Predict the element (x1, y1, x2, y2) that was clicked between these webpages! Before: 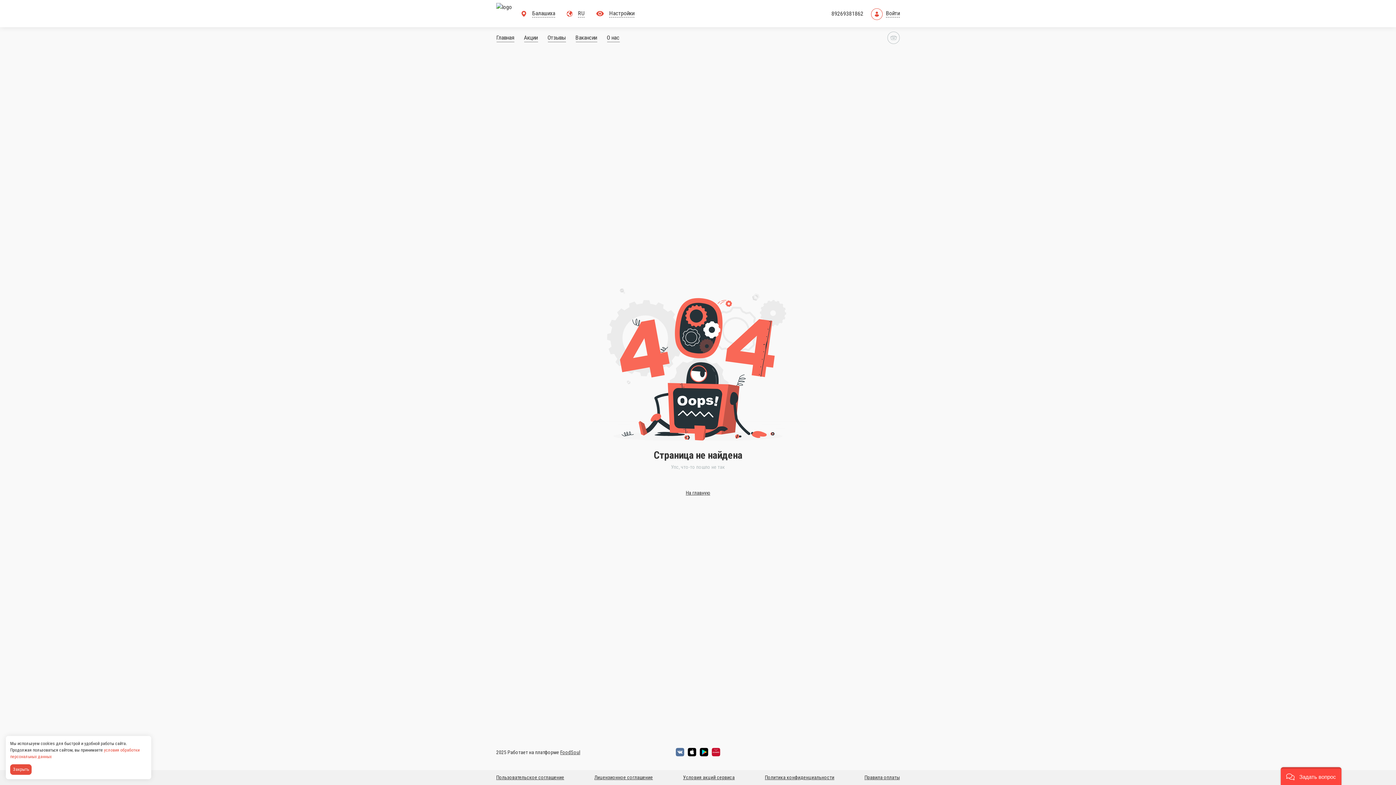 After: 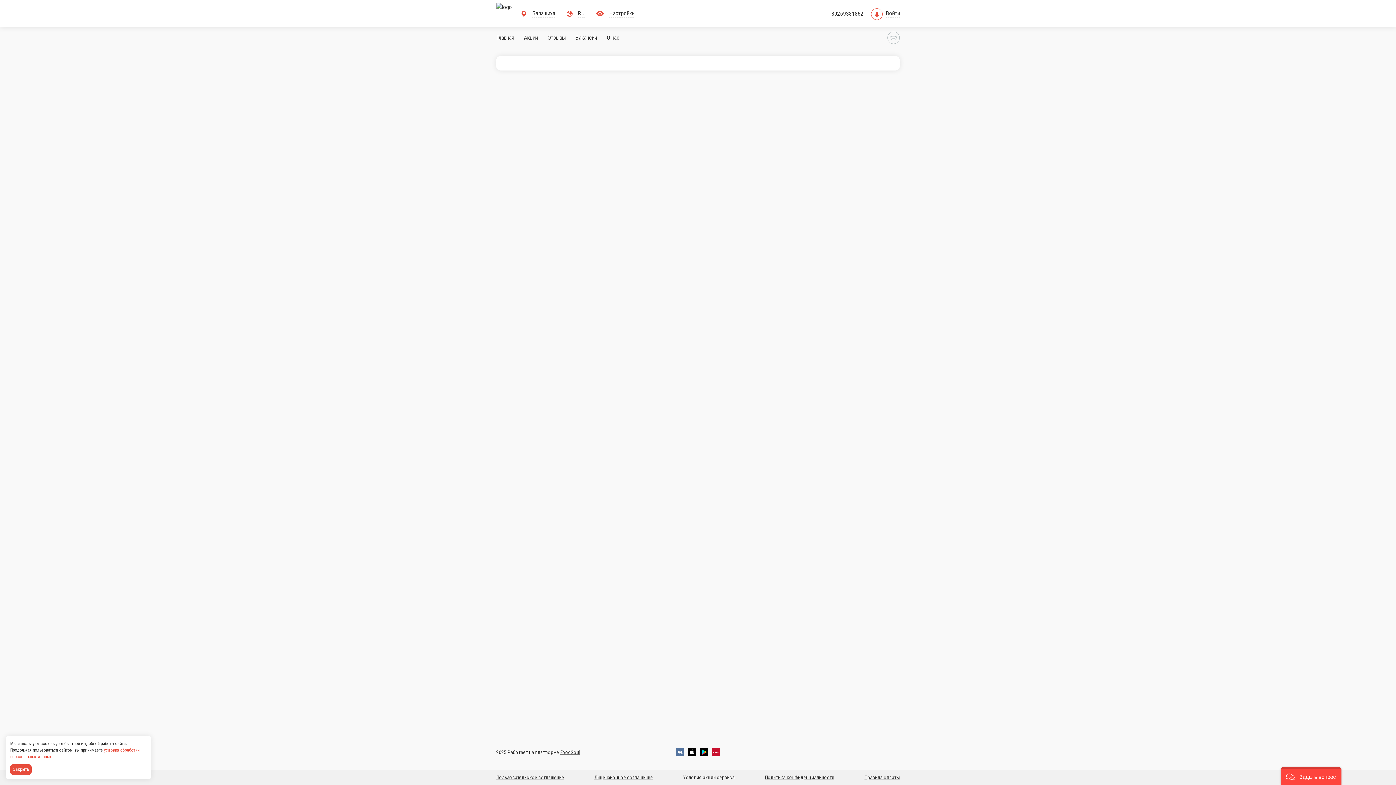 Action: label: Условия акций сервиса bbox: (677, 774, 742, 781)